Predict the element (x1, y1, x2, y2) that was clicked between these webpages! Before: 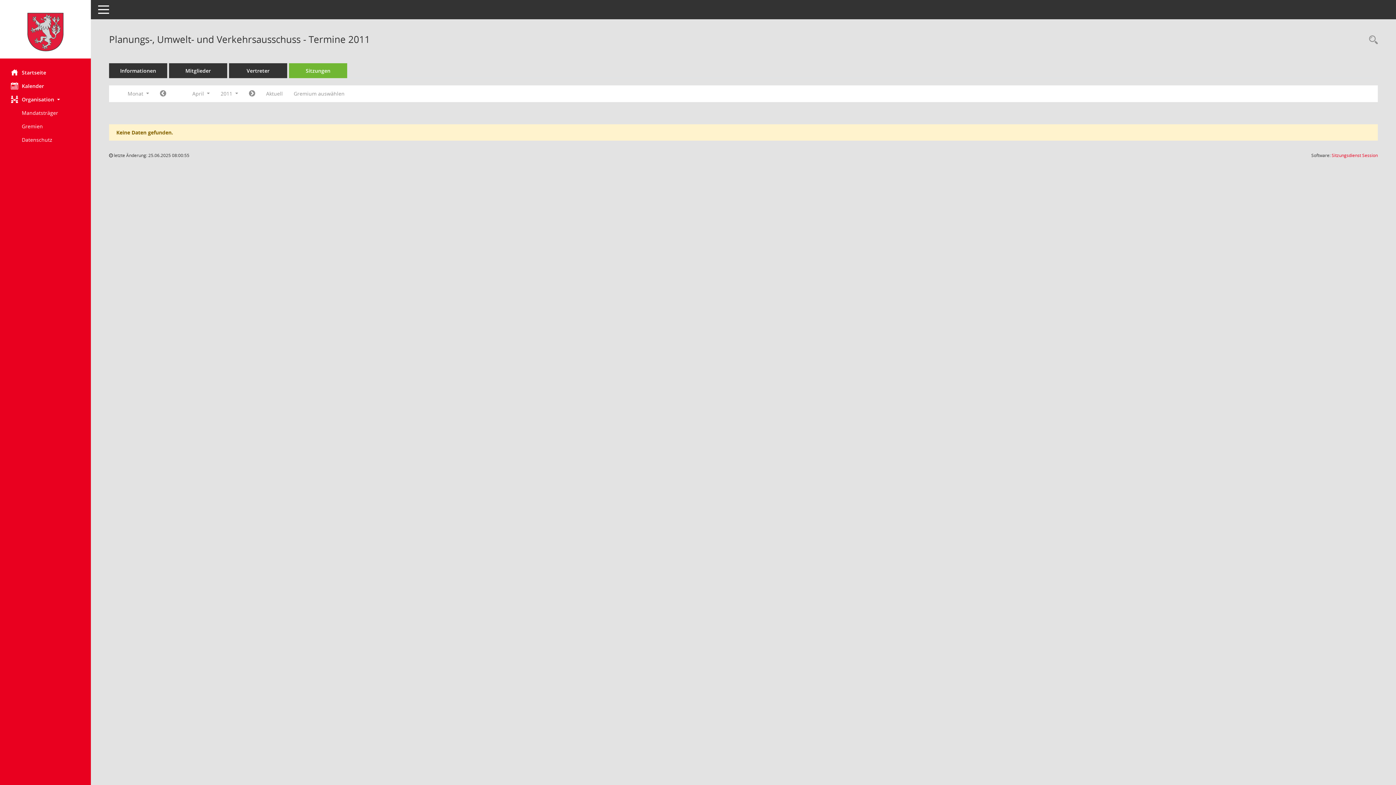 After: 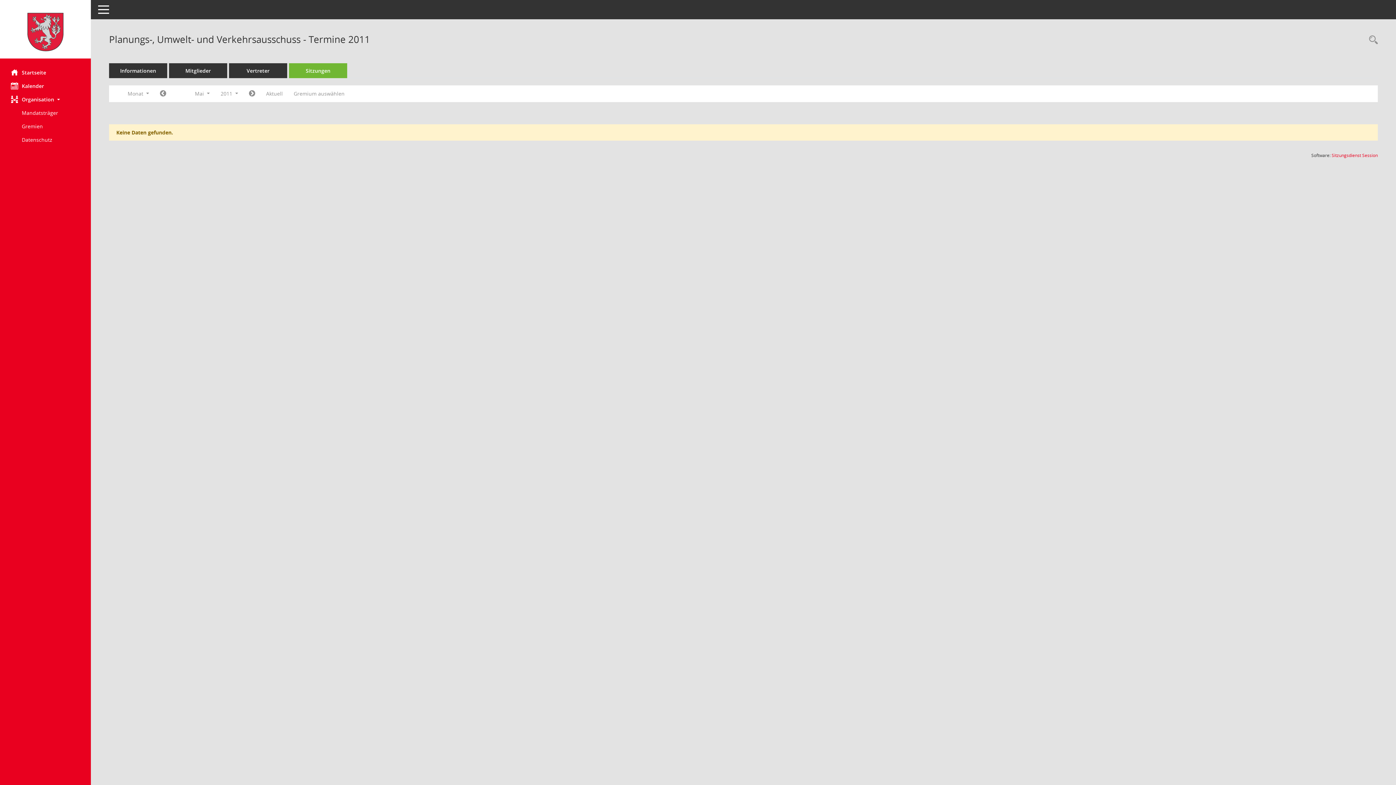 Action: bbox: (243, 87, 260, 100) label: Jahr: 2011 Monat: 5